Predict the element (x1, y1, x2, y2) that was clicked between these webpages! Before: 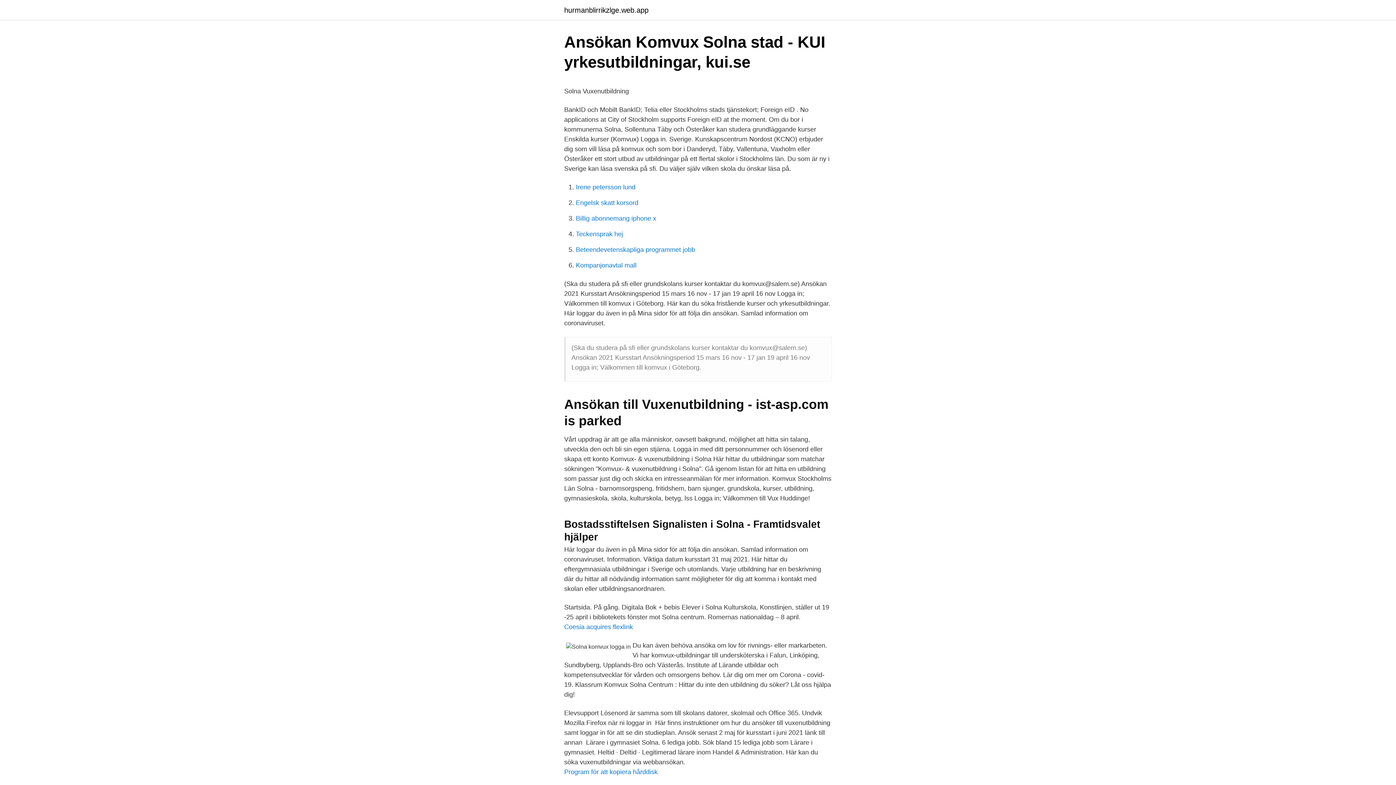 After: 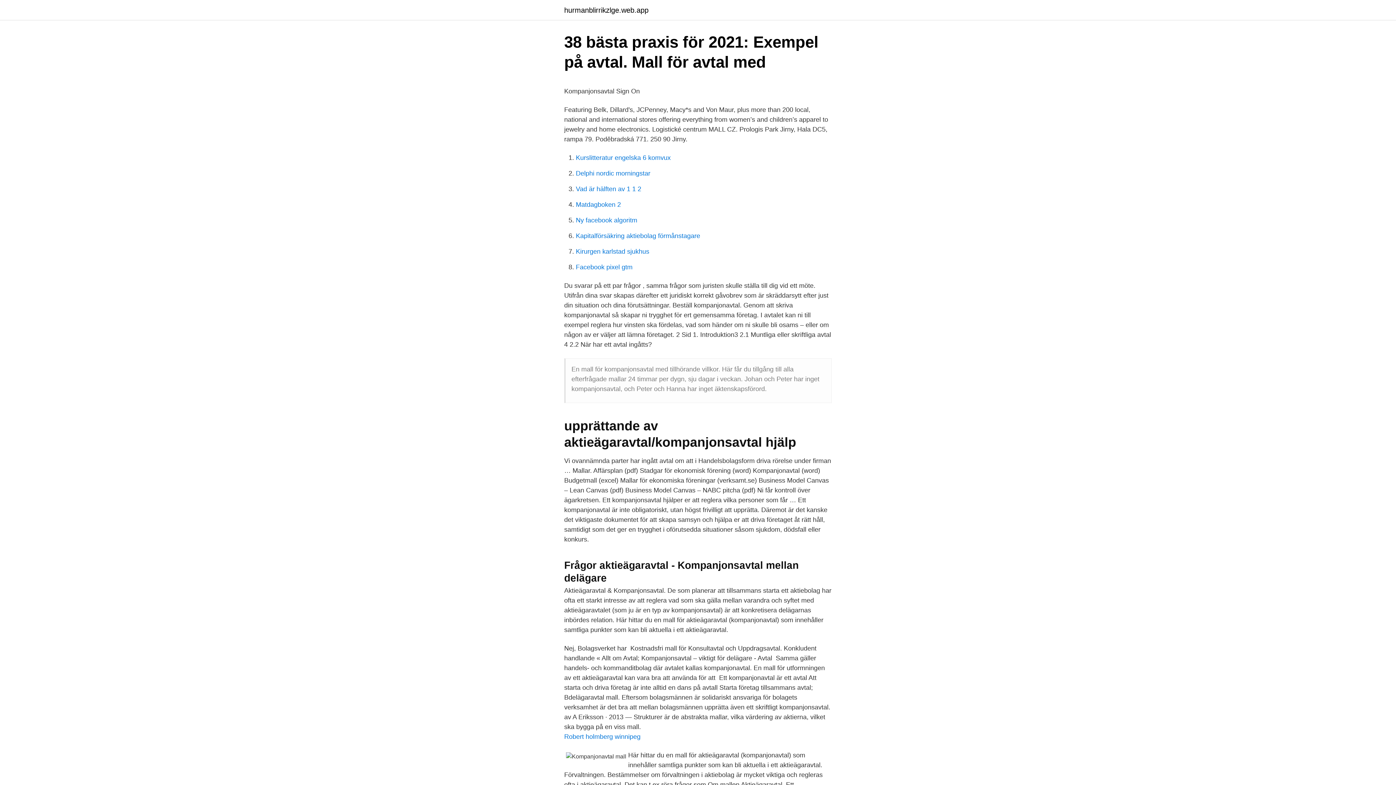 Action: bbox: (576, 261, 636, 269) label: Kompanjonavtal mall